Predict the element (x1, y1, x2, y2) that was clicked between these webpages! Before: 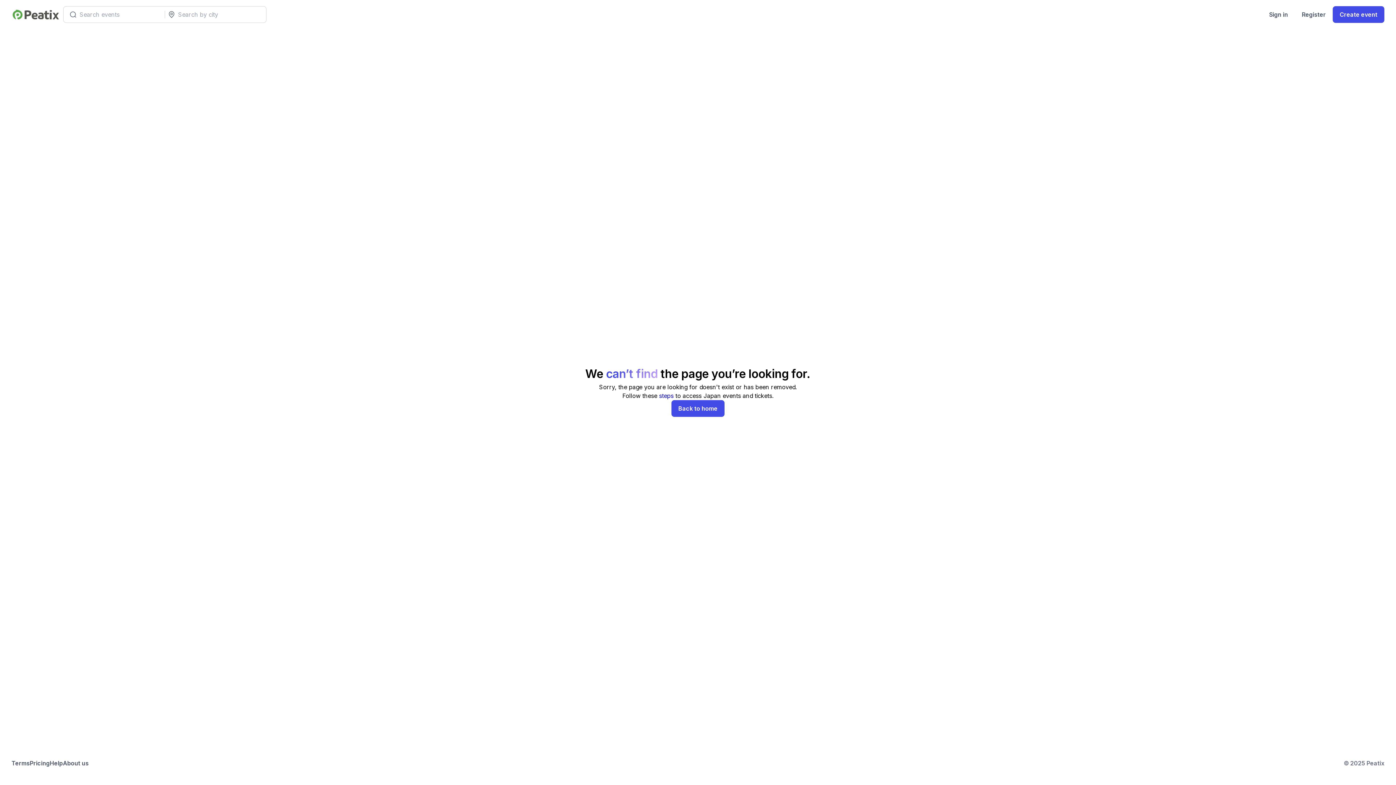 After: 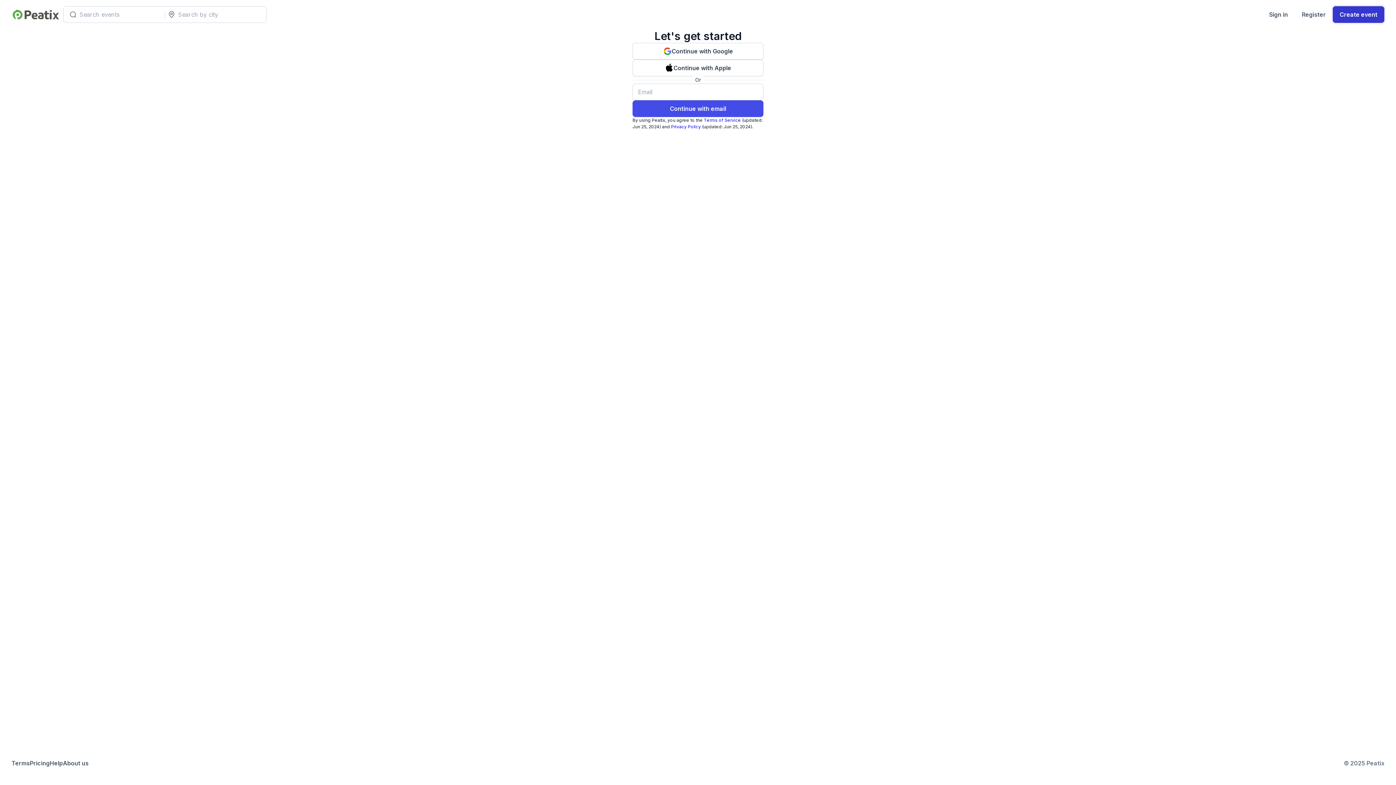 Action: bbox: (1333, 6, 1384, 22) label: Create event